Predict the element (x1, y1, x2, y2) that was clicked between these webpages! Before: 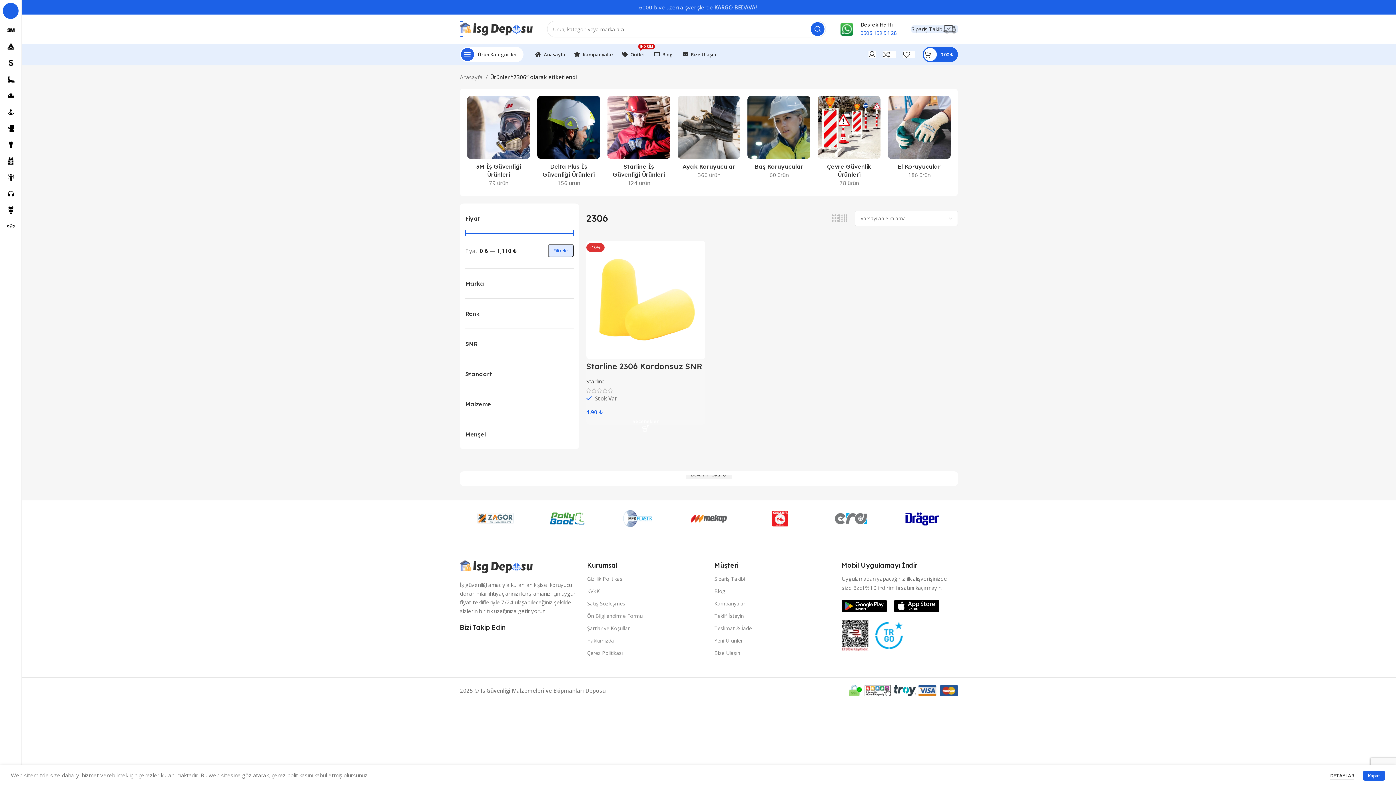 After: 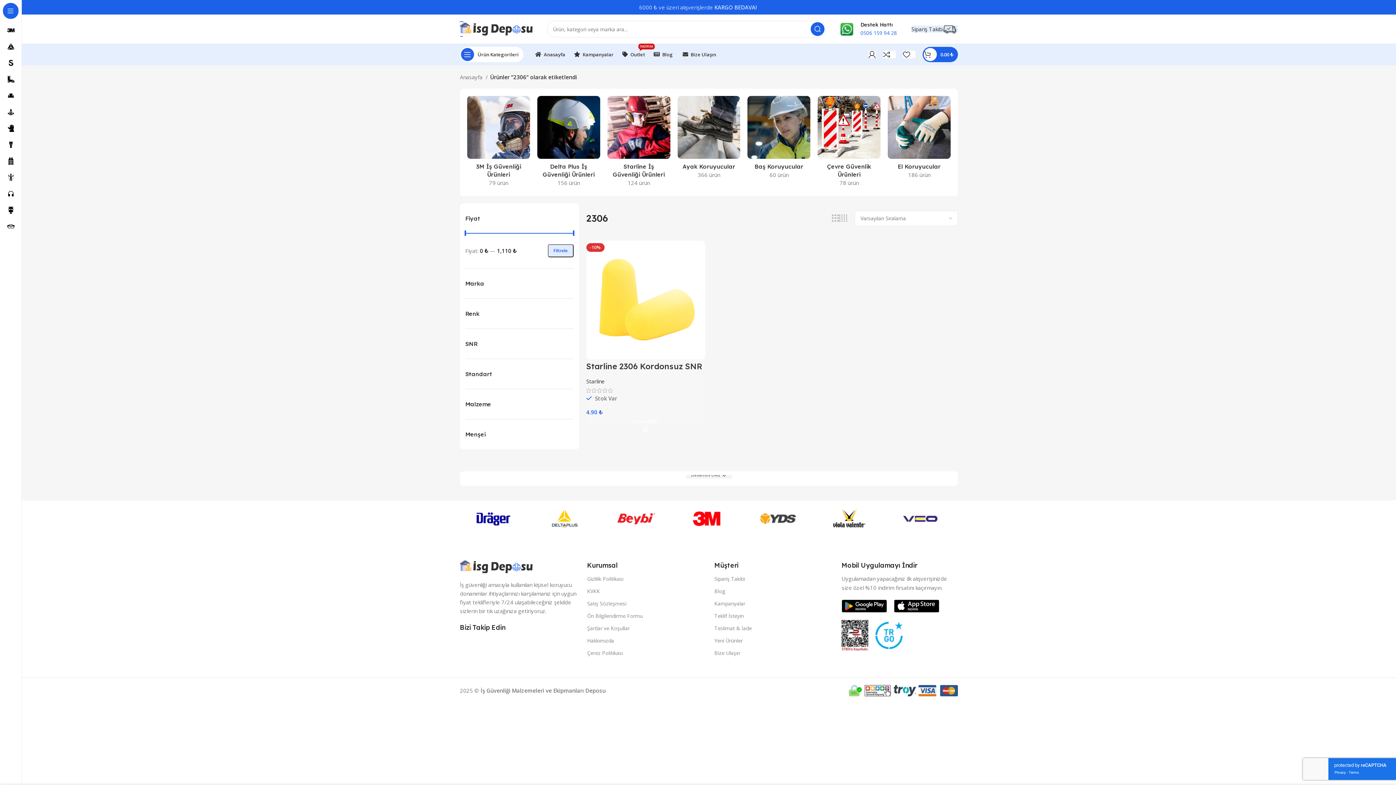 Action: label: Kapat bbox: (1363, 771, 1385, 781)